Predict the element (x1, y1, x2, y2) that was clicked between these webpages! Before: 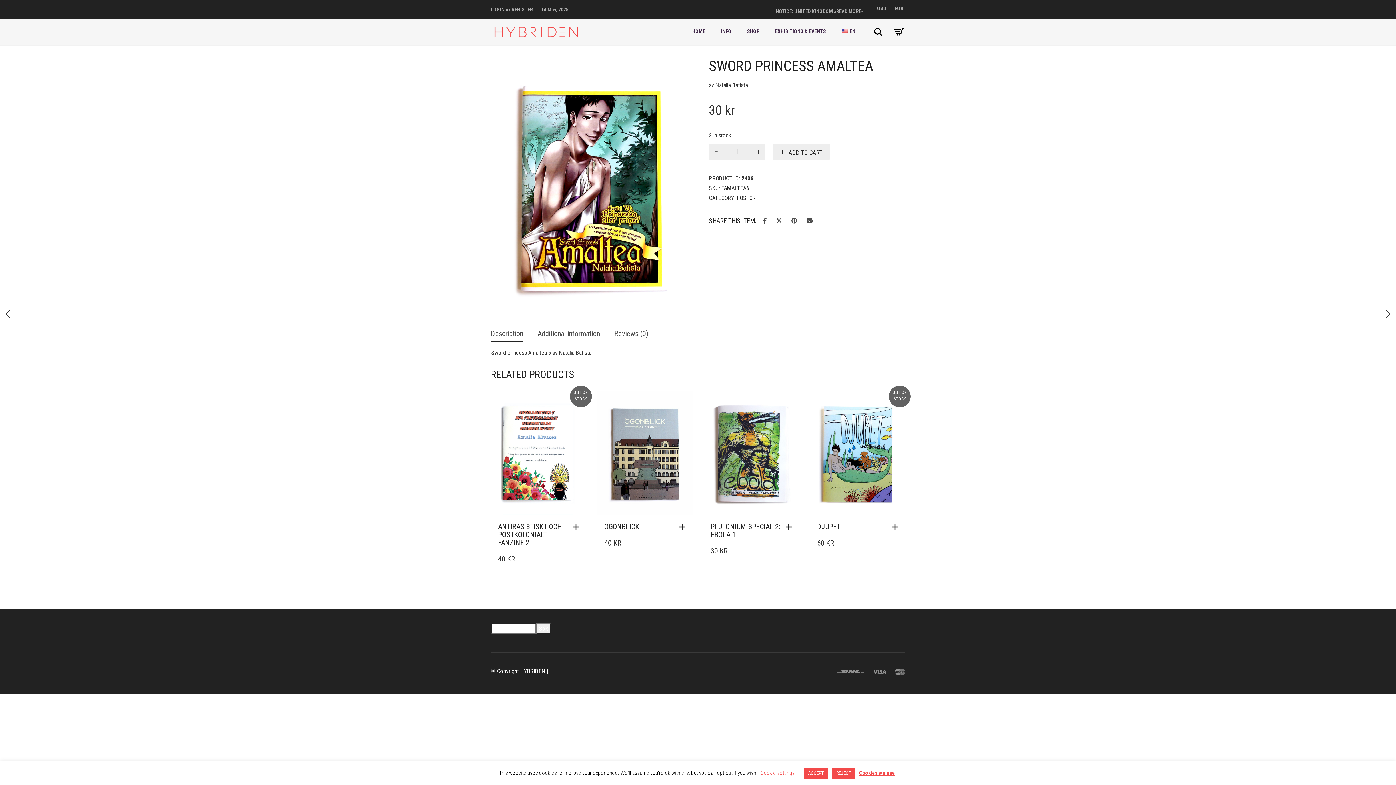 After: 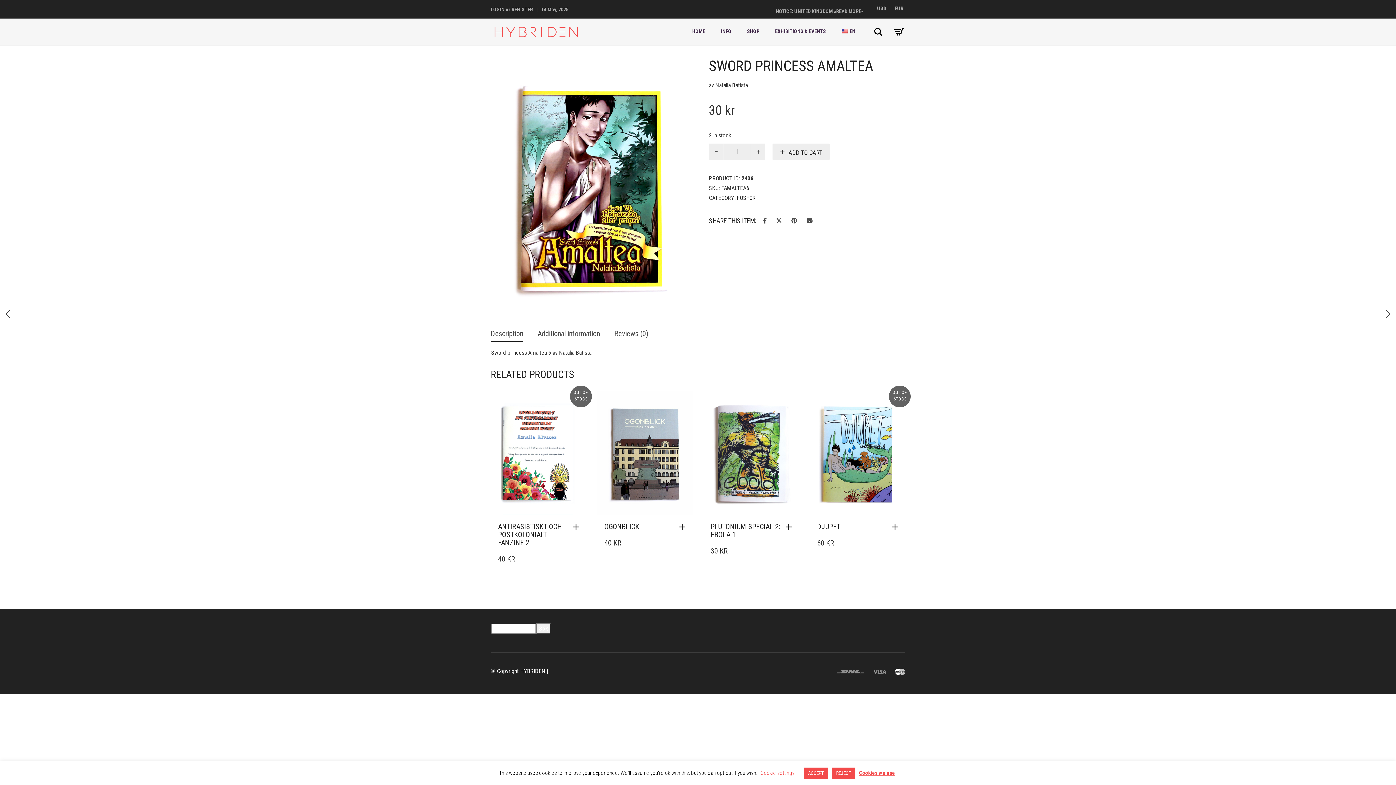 Action: bbox: (895, 668, 905, 675)